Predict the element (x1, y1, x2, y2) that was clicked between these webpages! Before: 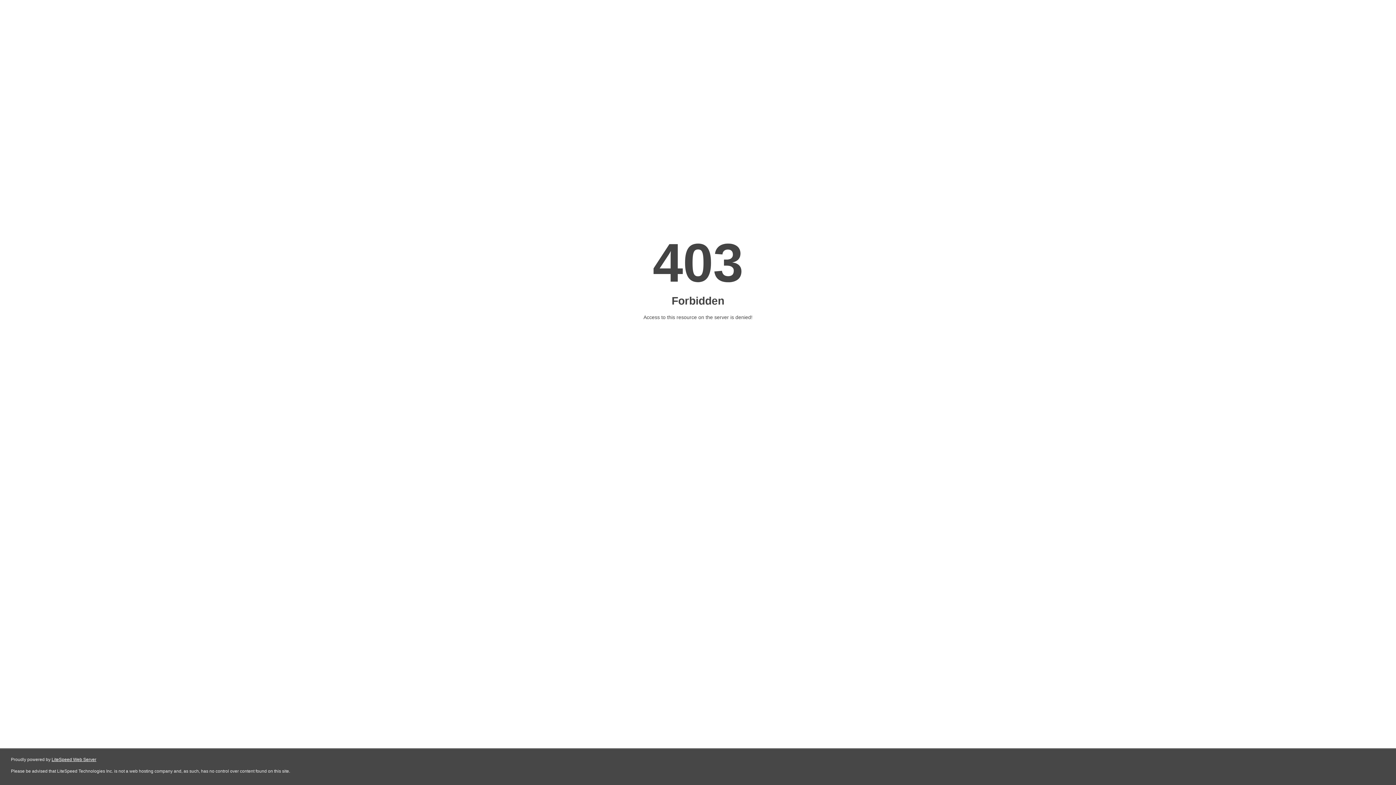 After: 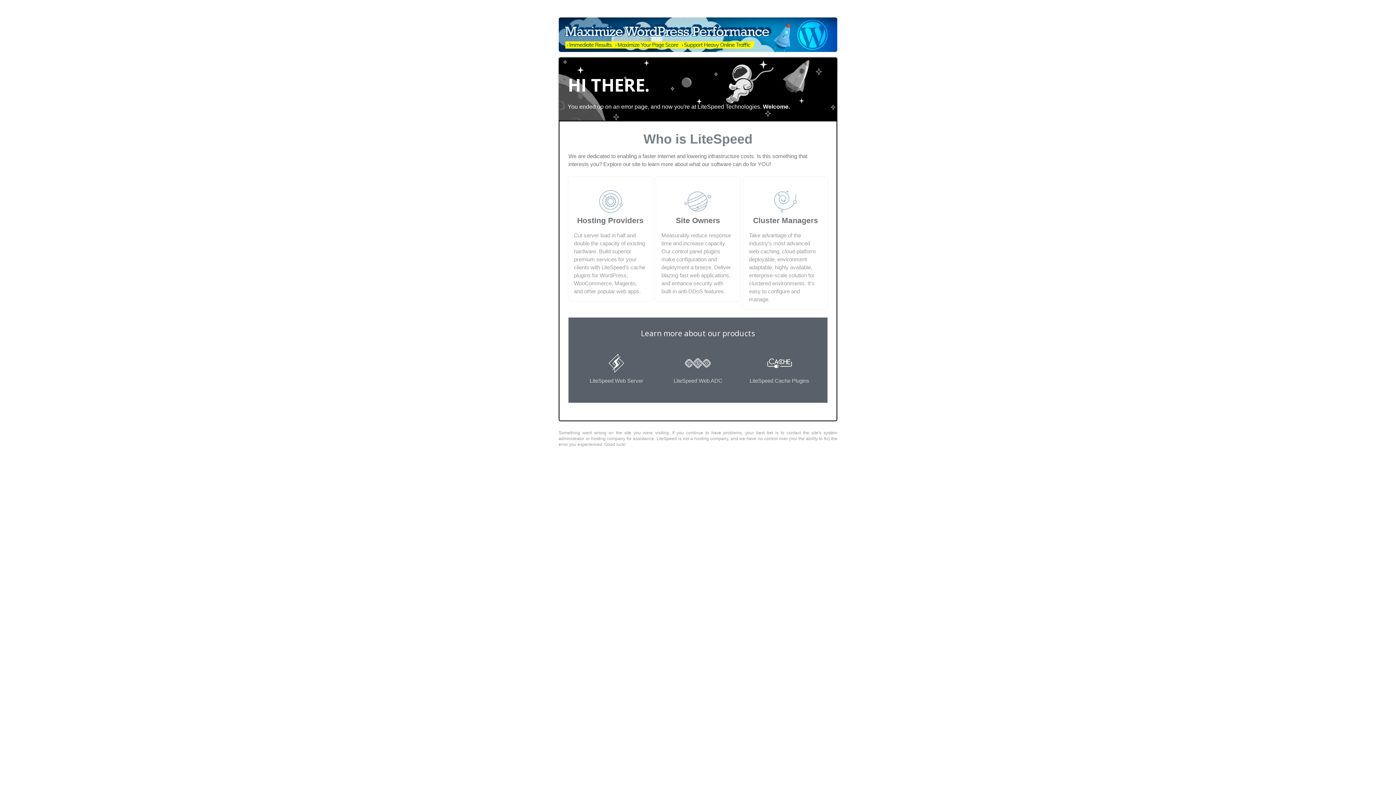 Action: bbox: (51, 757, 96, 762) label: LiteSpeed Web Server